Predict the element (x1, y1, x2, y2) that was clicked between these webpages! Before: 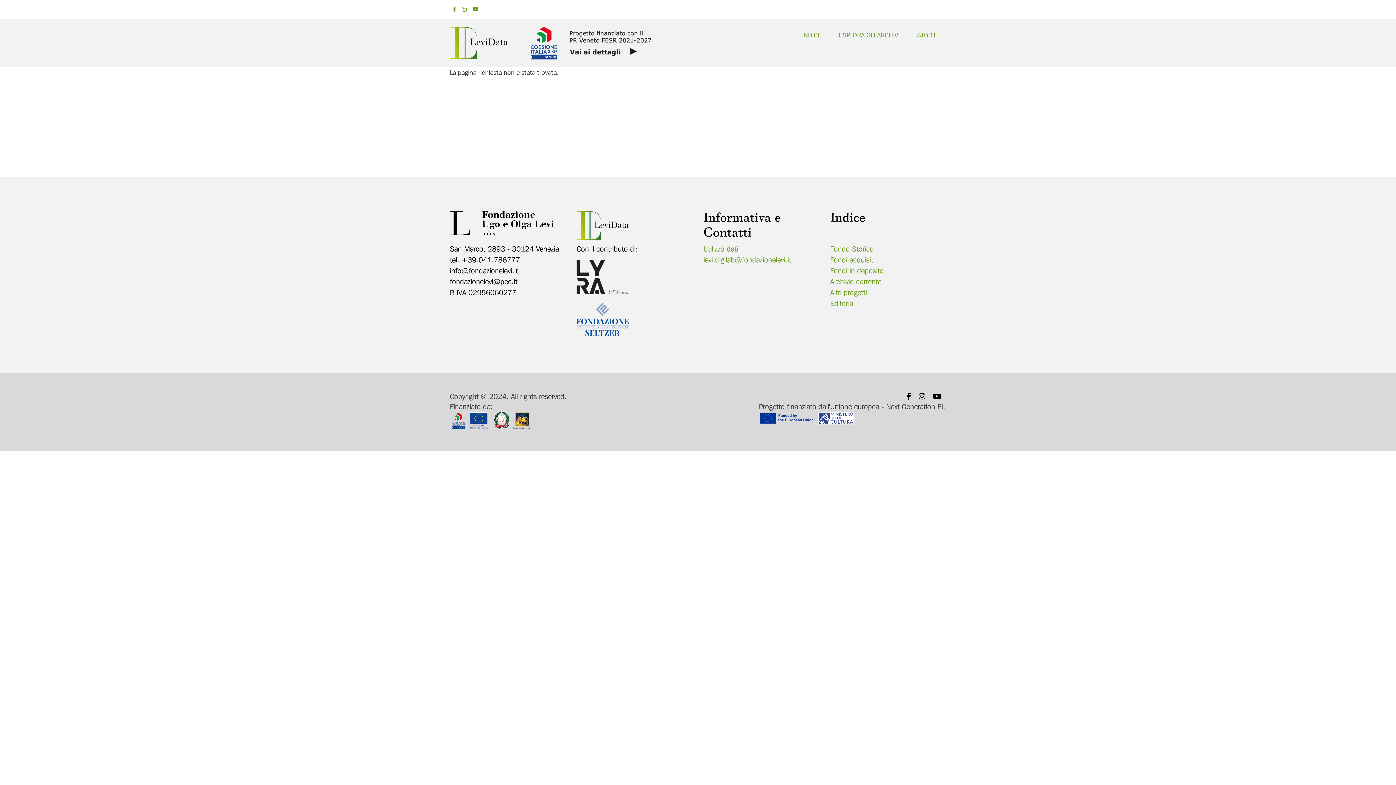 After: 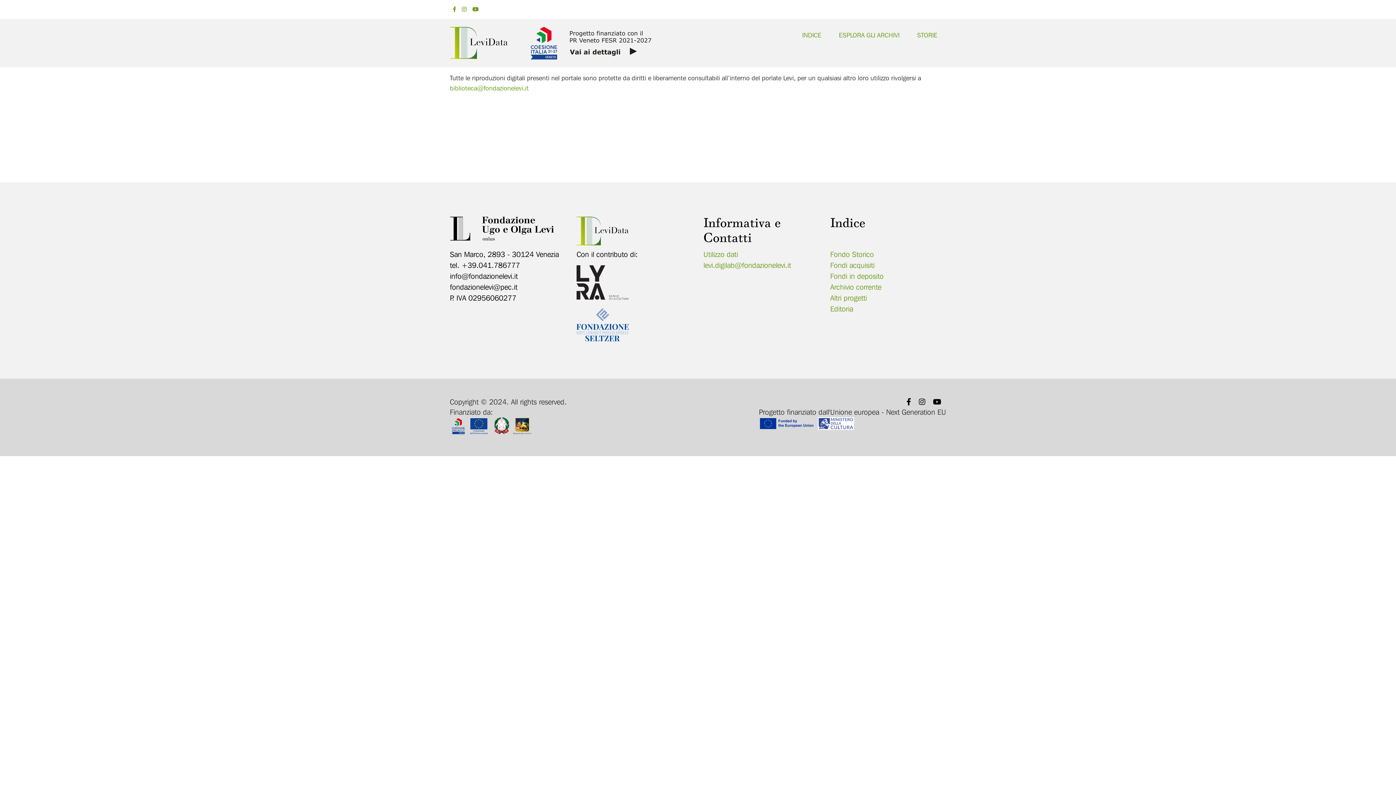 Action: label: Utilizzo dati bbox: (703, 244, 738, 253)